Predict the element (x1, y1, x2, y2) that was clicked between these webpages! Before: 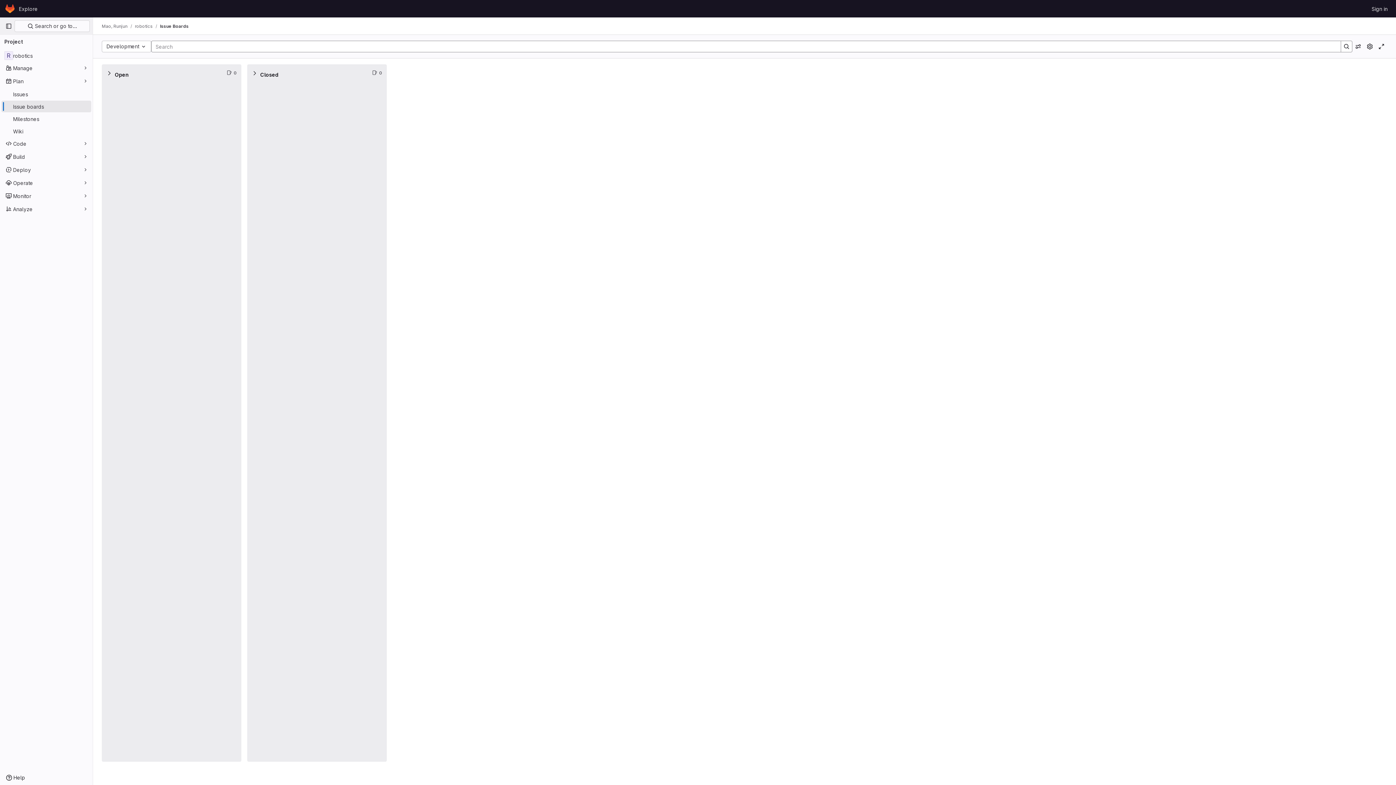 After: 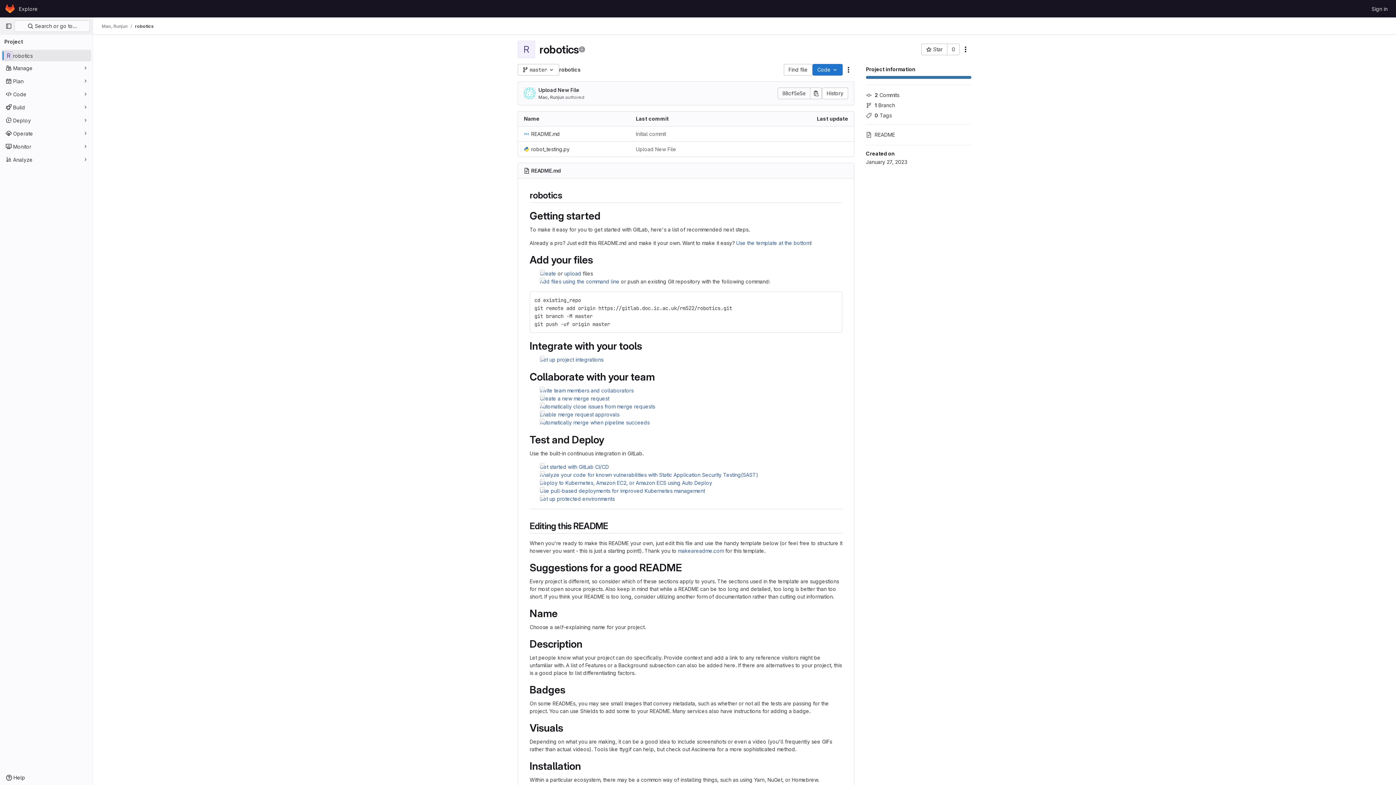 Action: label: robotics bbox: (1, 49, 91, 61)